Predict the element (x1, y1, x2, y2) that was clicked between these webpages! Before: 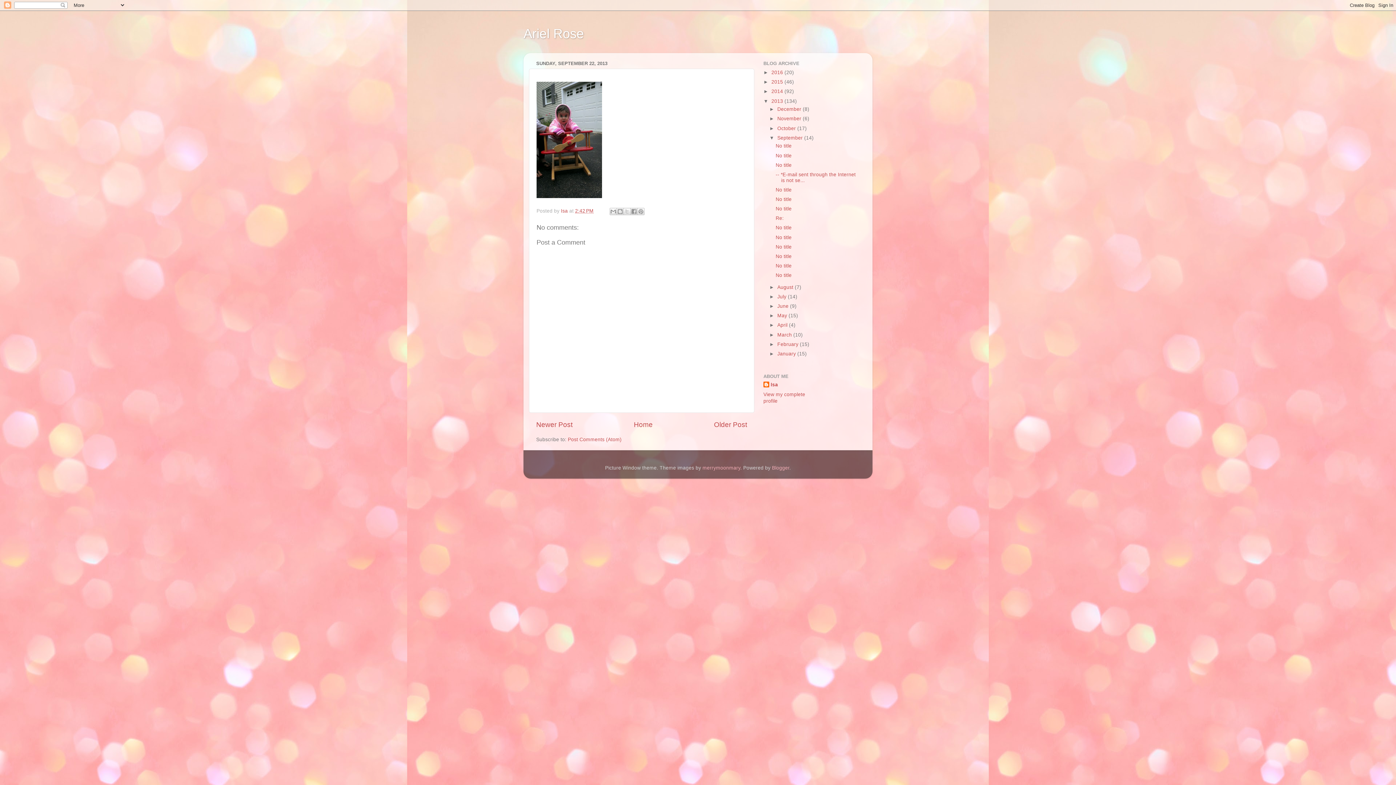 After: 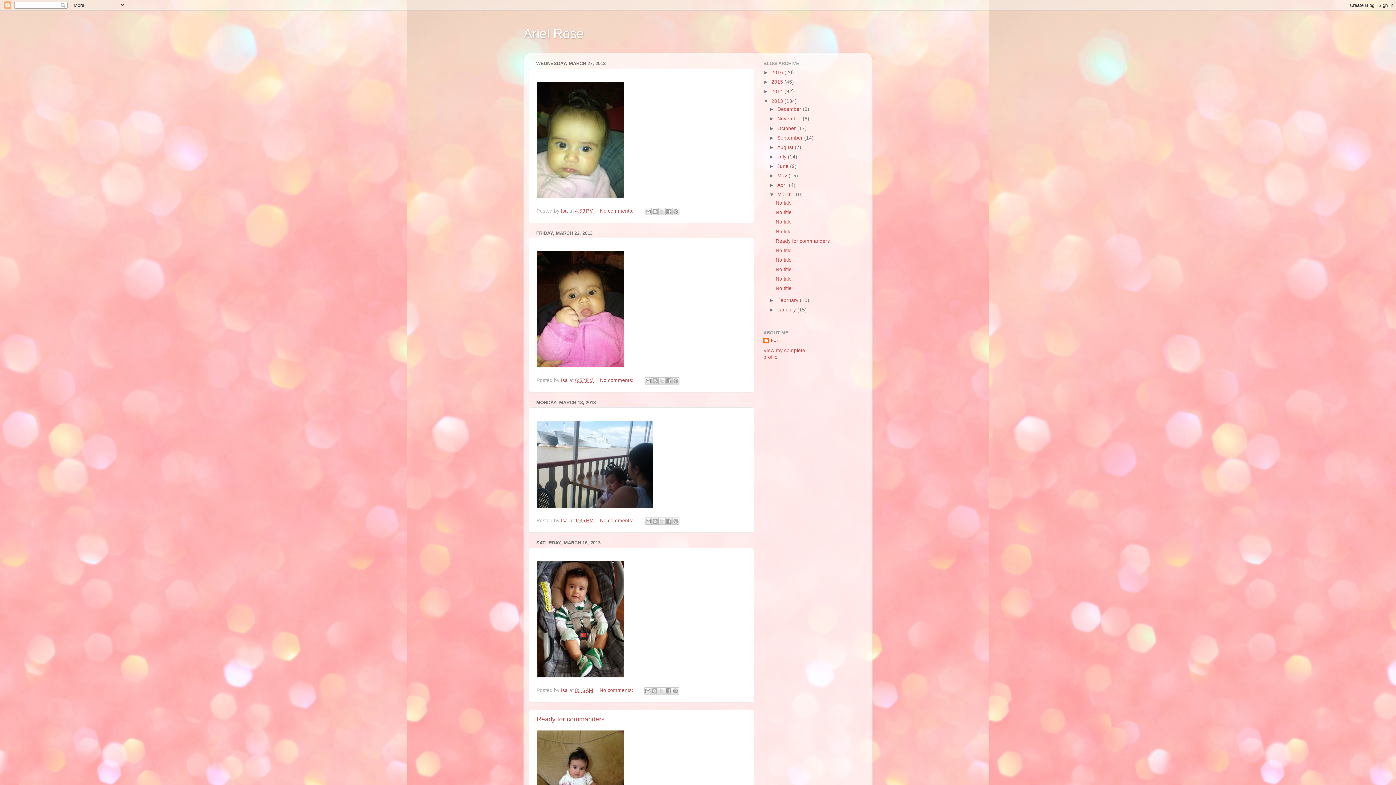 Action: label: March  bbox: (777, 332, 793, 337)